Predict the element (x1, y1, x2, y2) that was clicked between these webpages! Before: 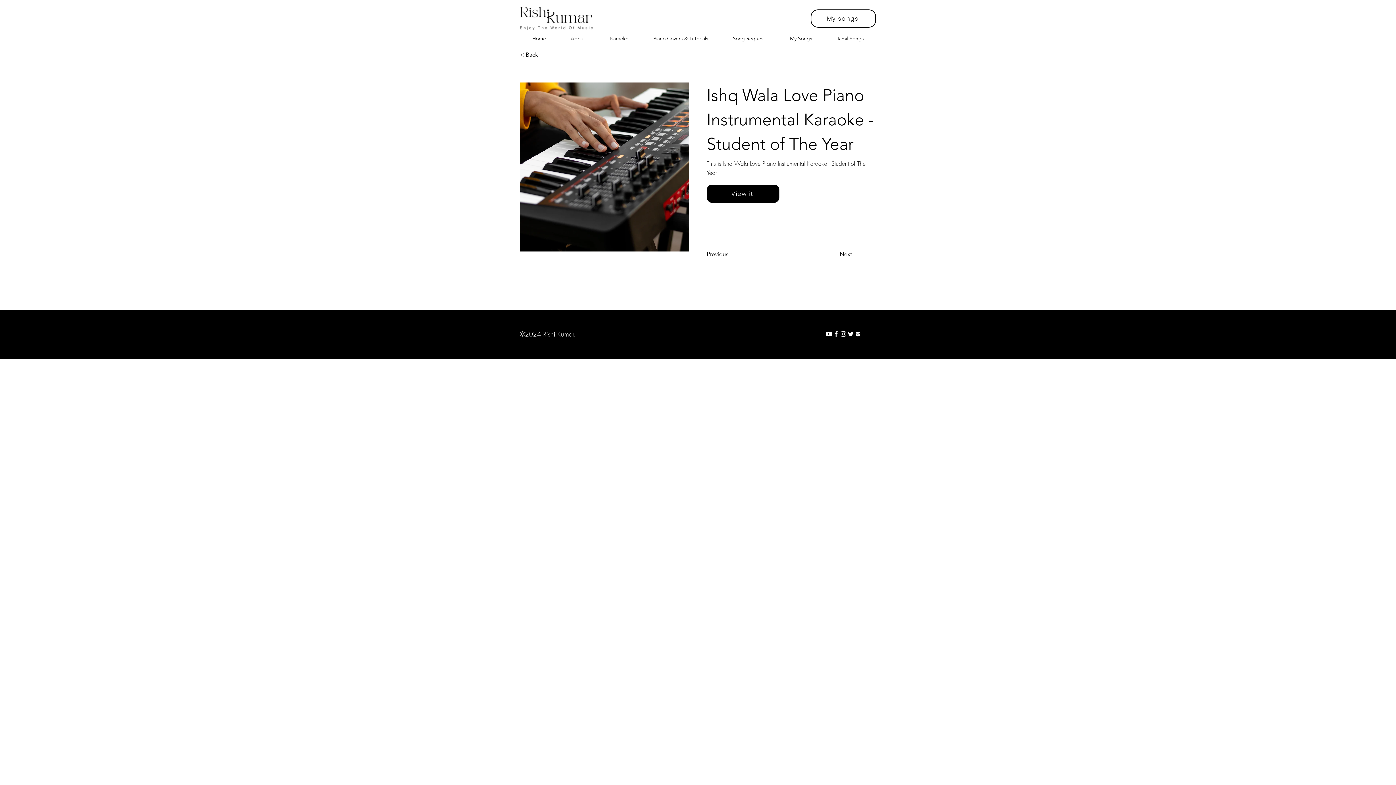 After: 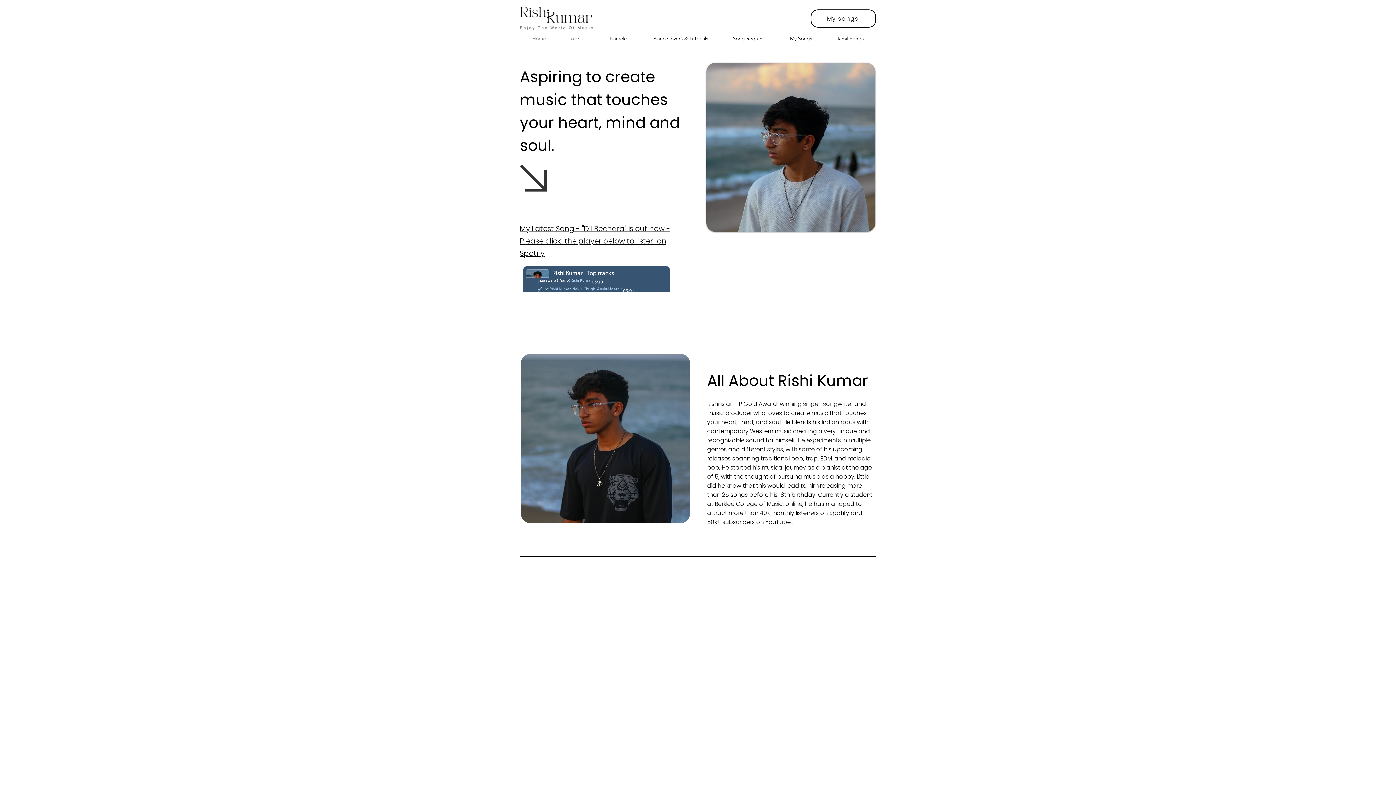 Action: label: Home bbox: (520, 33, 558, 44)